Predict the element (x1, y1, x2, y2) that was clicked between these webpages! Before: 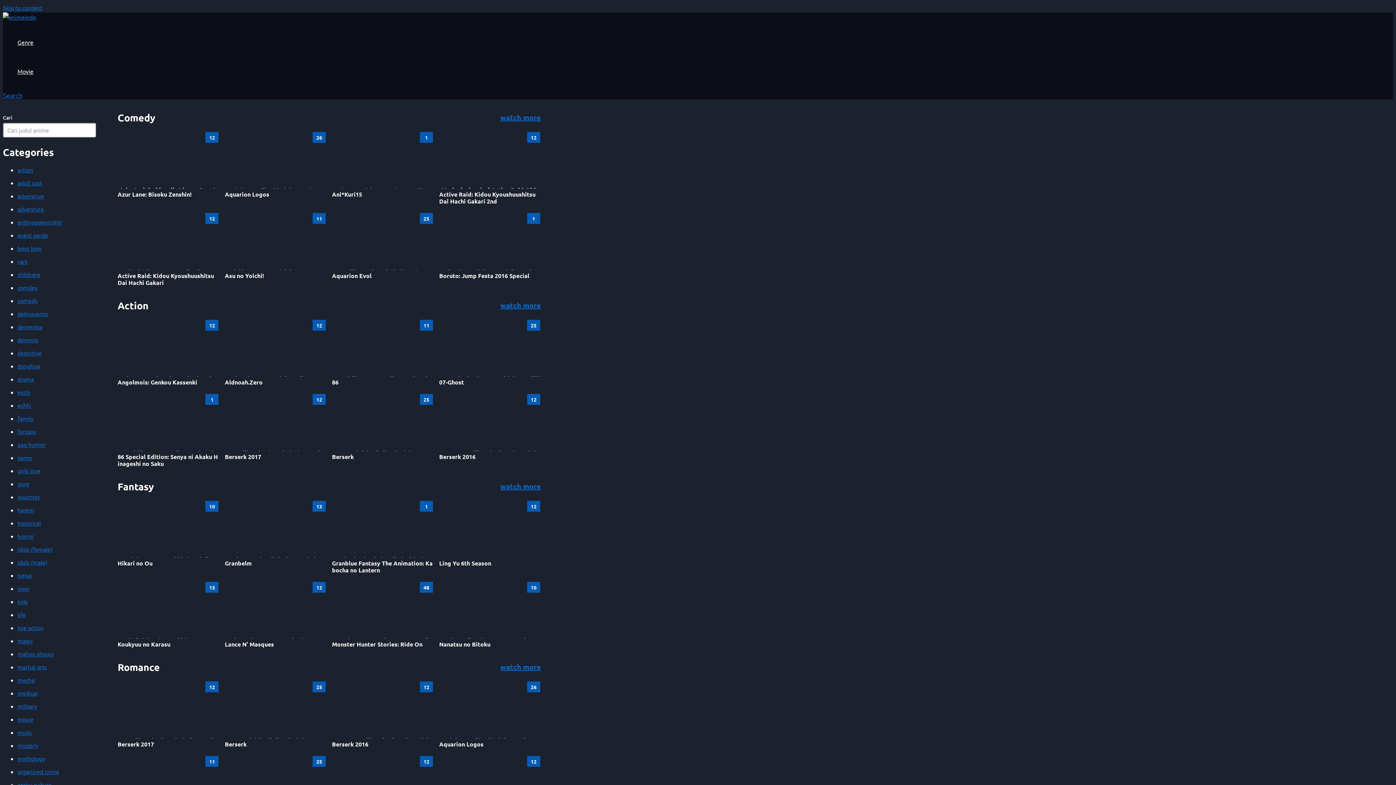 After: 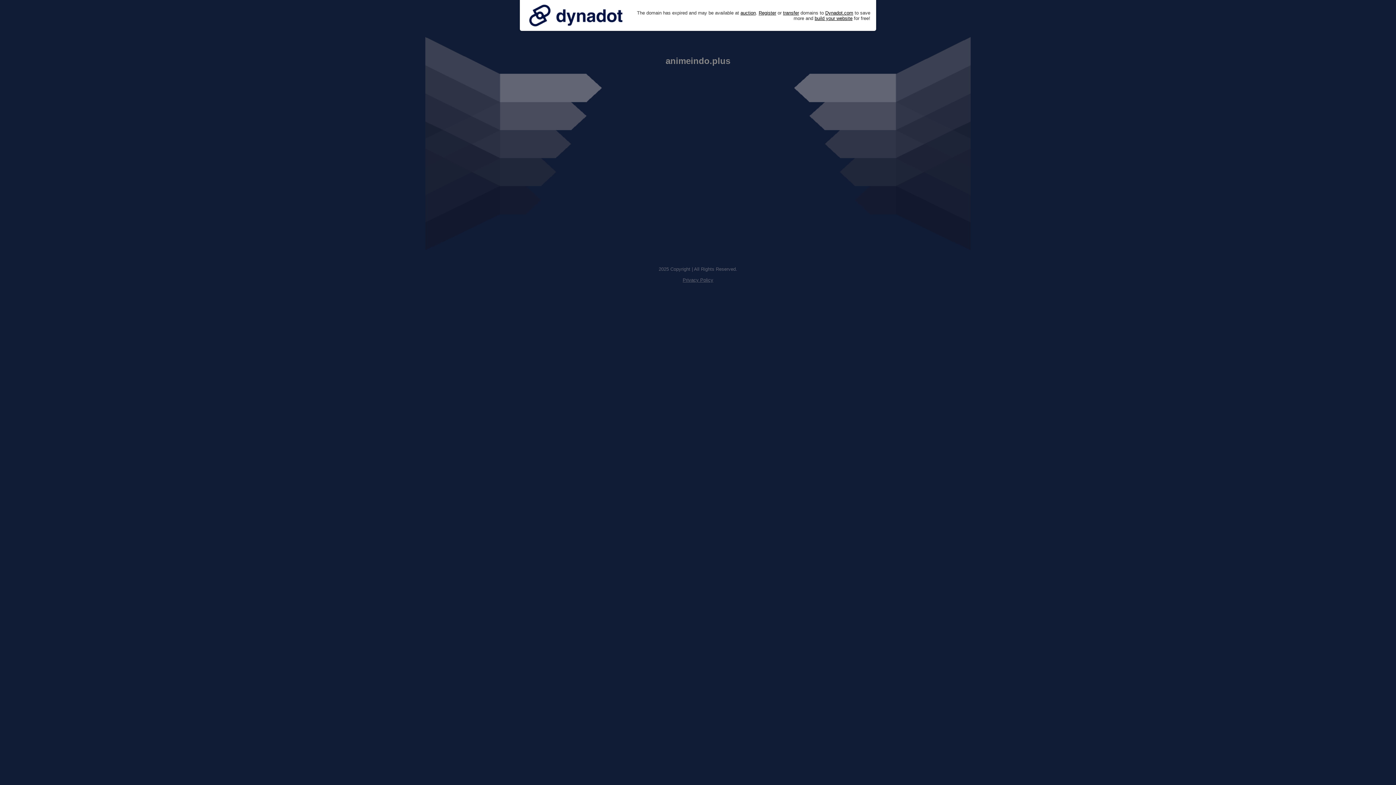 Action: label: comdey bbox: (17, 283, 37, 291)